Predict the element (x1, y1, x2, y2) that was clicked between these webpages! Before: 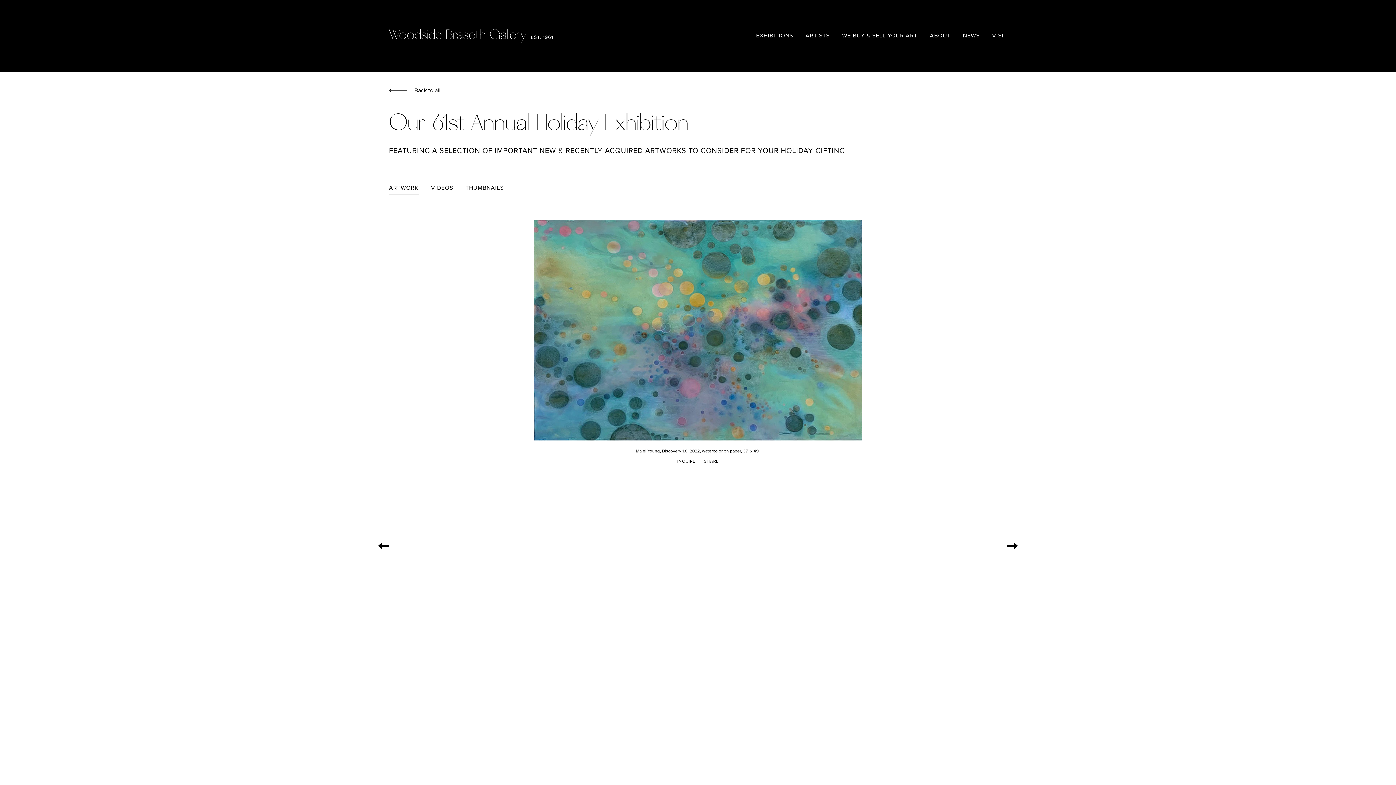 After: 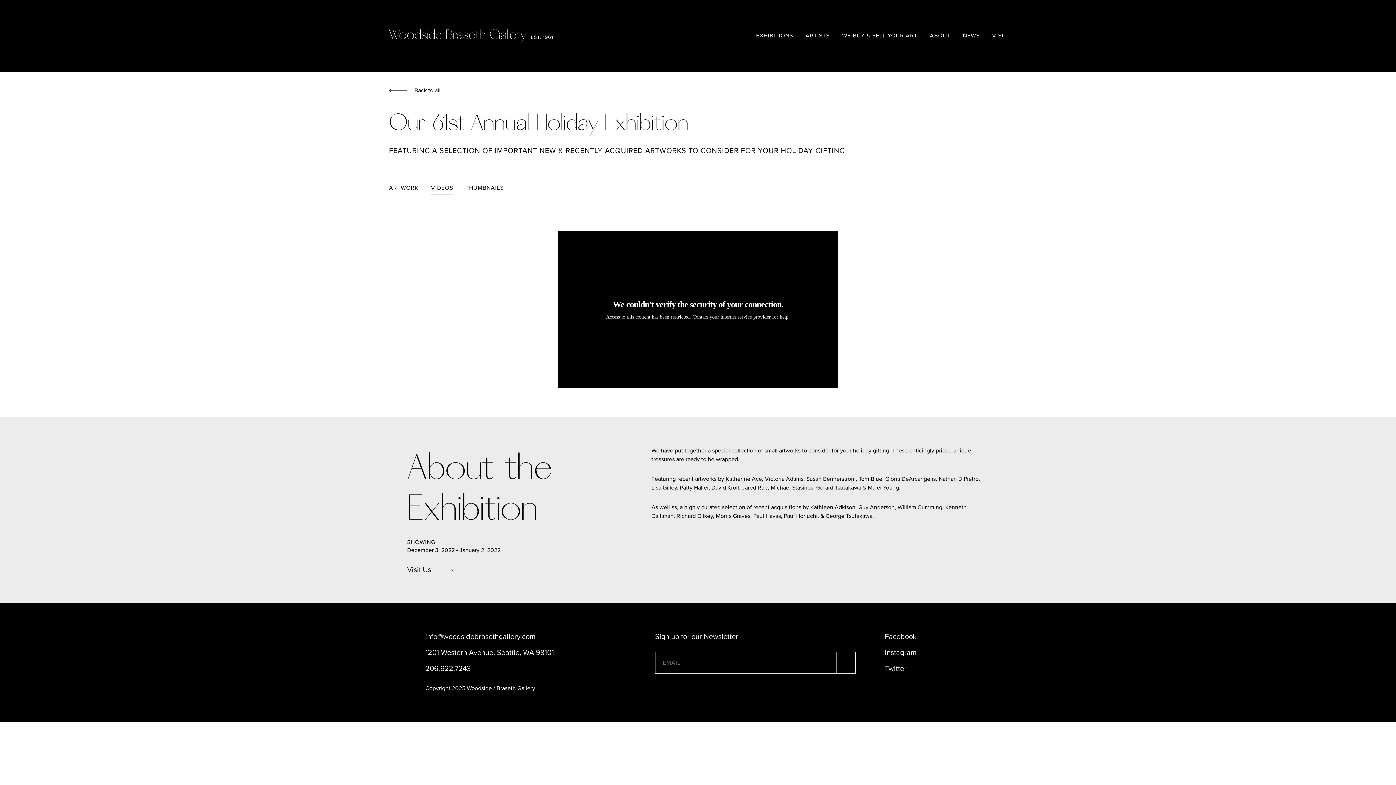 Action: bbox: (431, 184, 453, 190) label: VIDEOS